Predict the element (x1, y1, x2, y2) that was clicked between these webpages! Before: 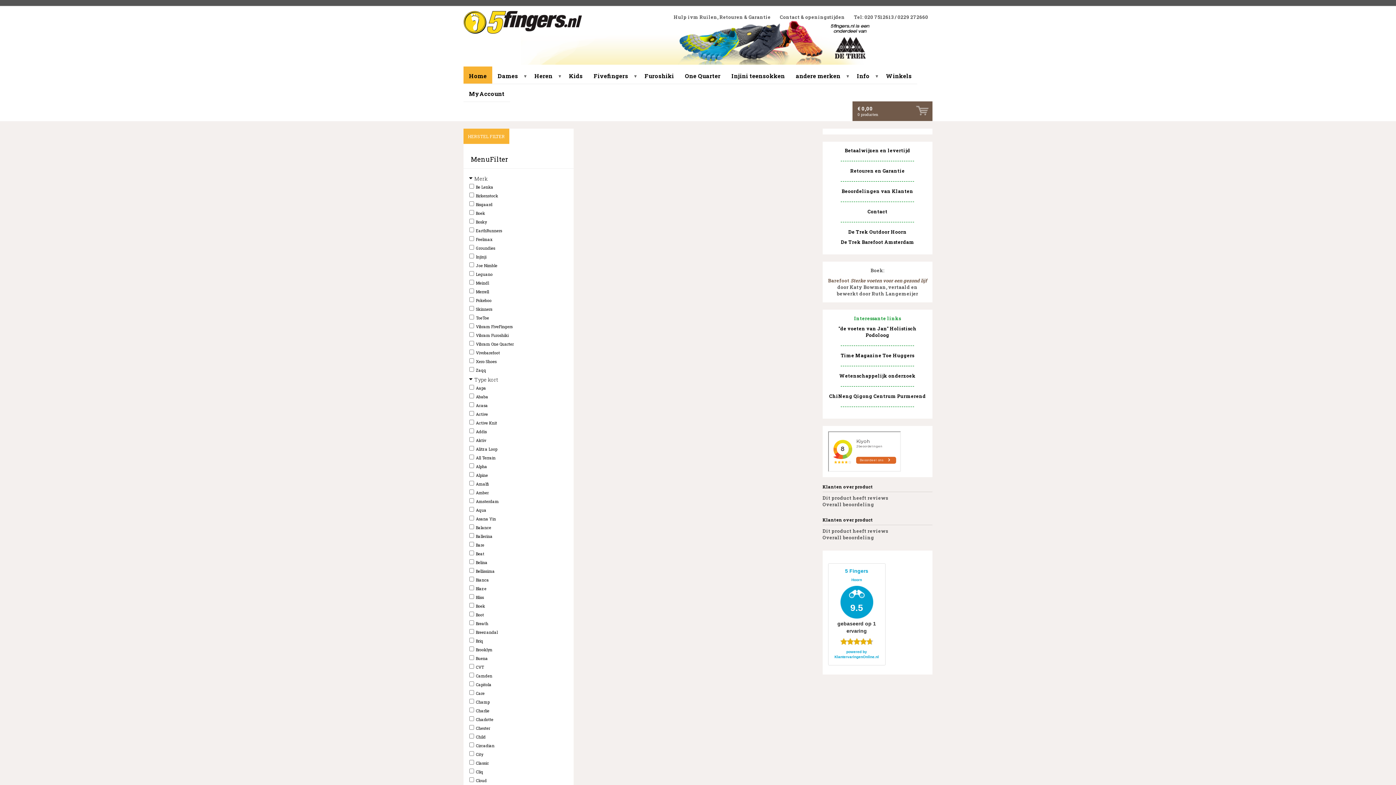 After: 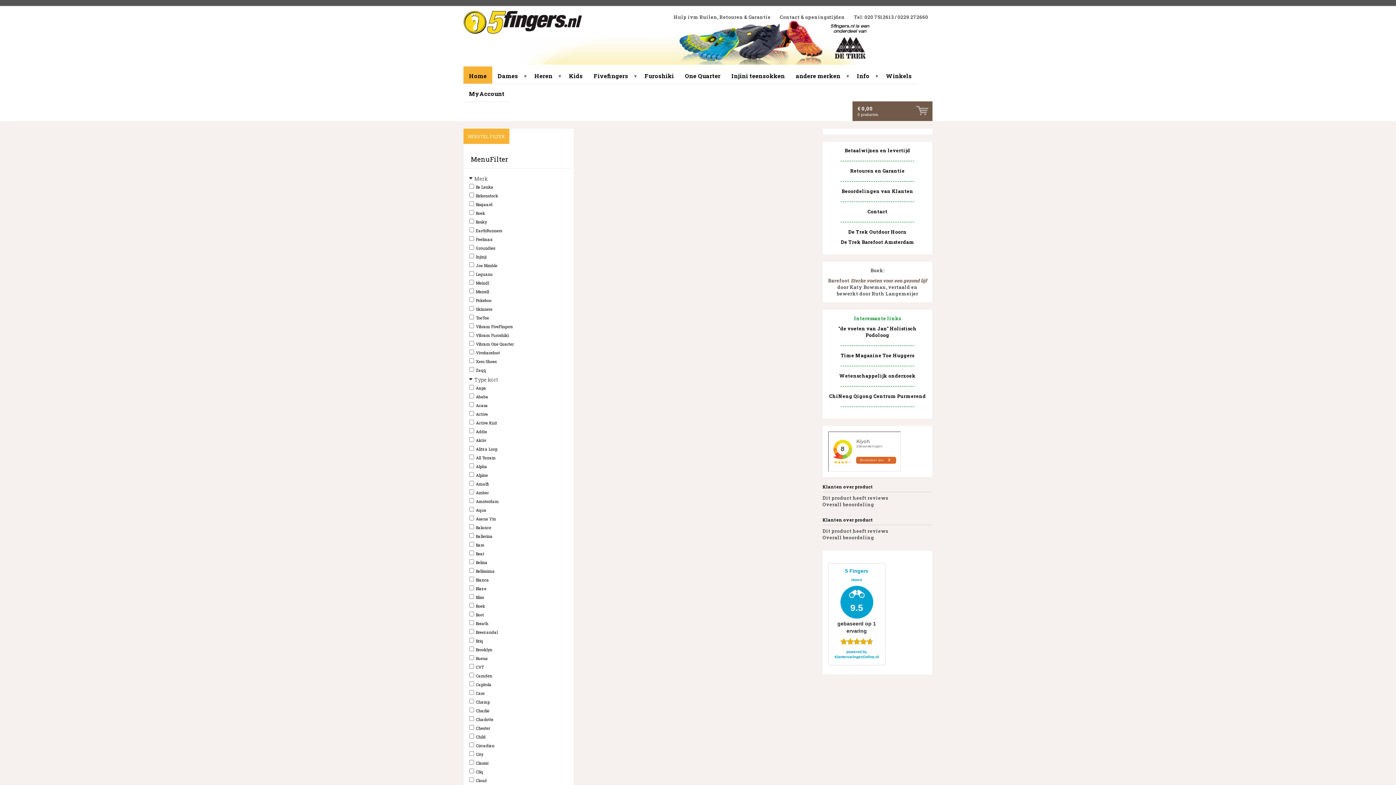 Action: label: 5 Fingers
Hoorn
9.5
gebaseerd op 1 ervaring bbox: (832, 567, 881, 634)